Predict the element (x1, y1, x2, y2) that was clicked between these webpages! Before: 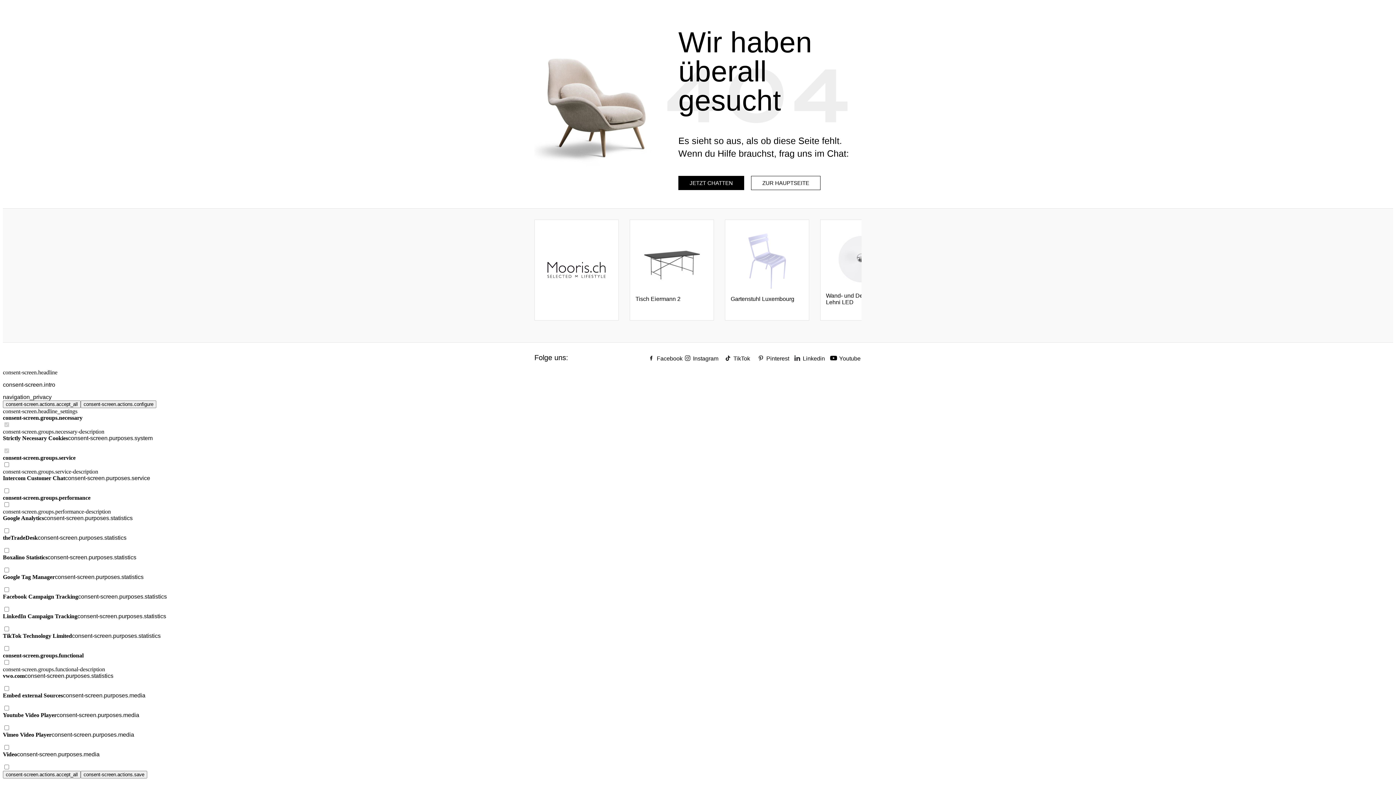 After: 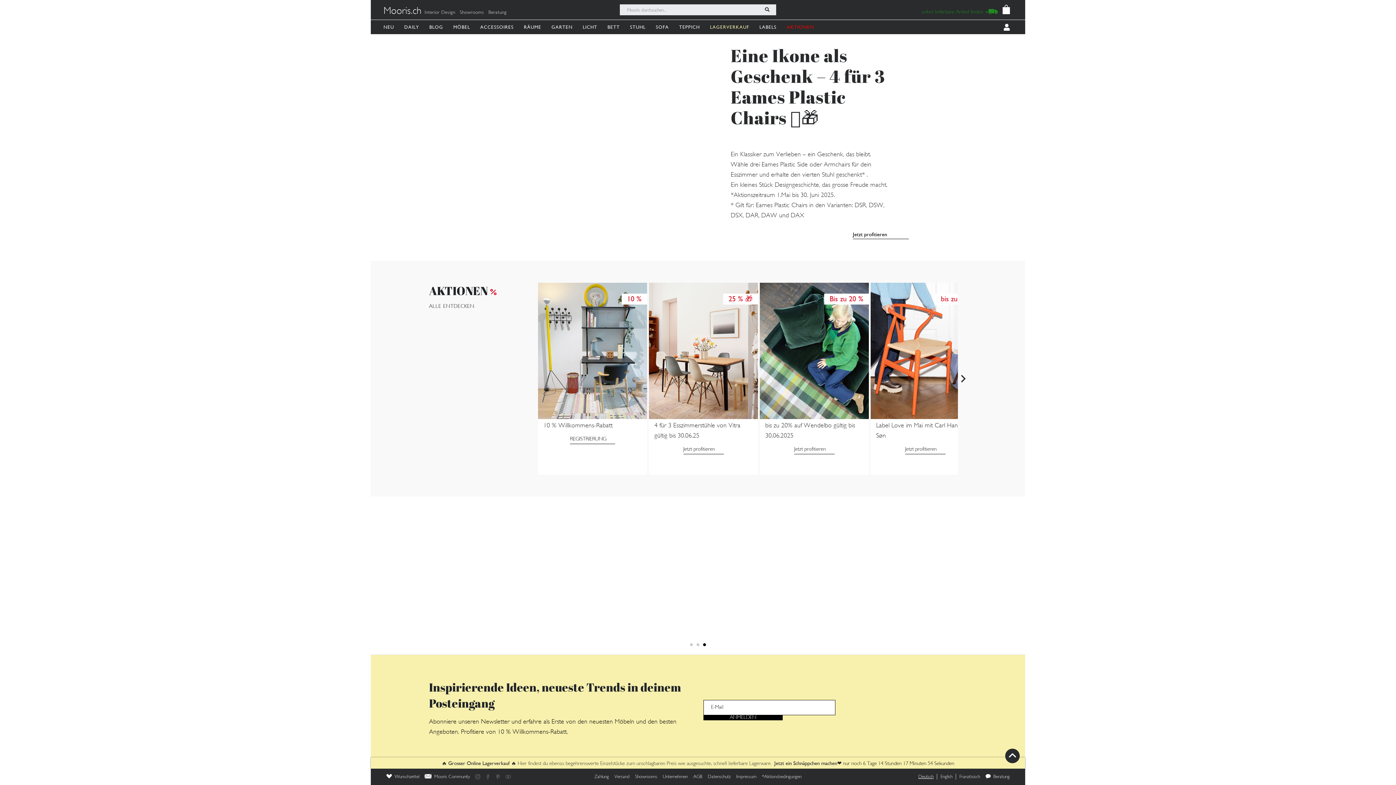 Action: bbox: (751, 176, 820, 190) label: ZUR HAUPTSEITE